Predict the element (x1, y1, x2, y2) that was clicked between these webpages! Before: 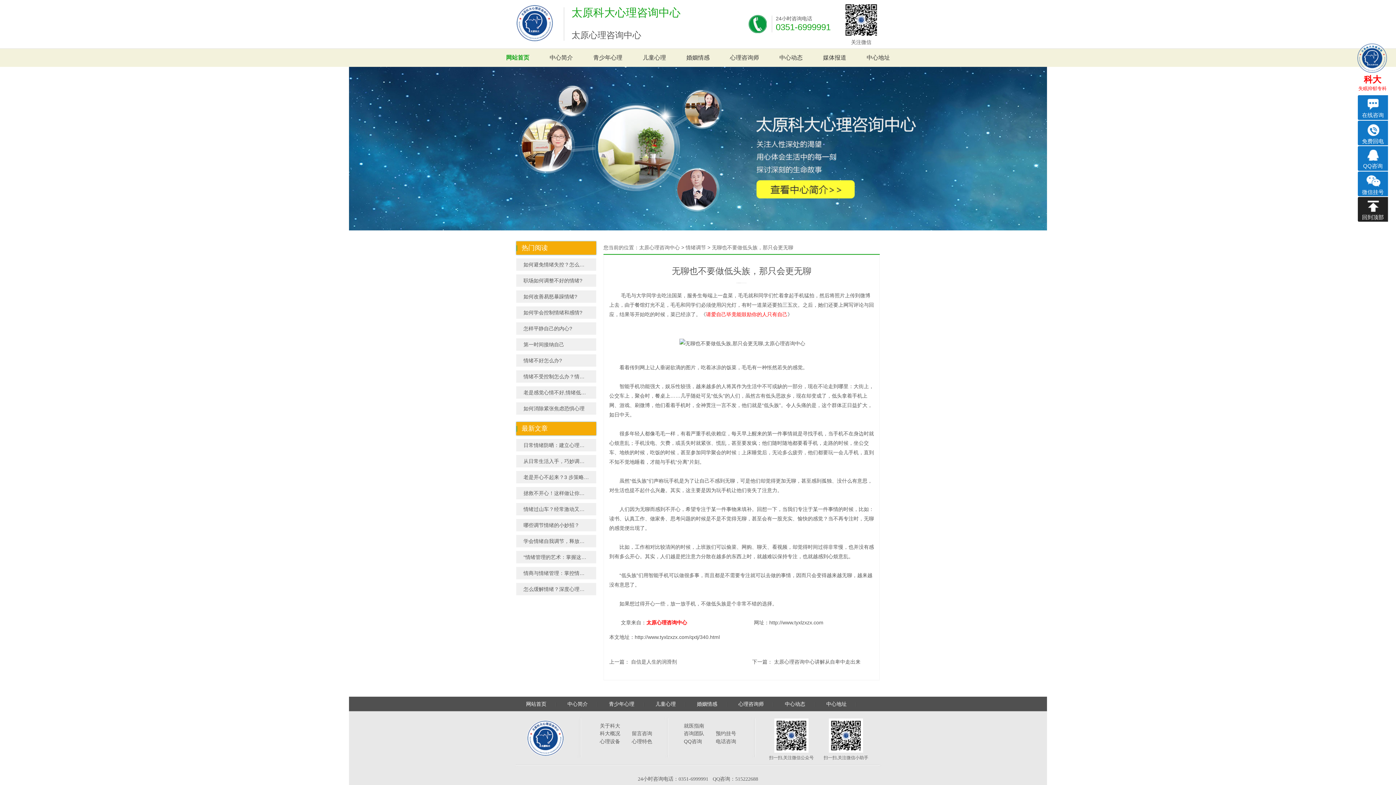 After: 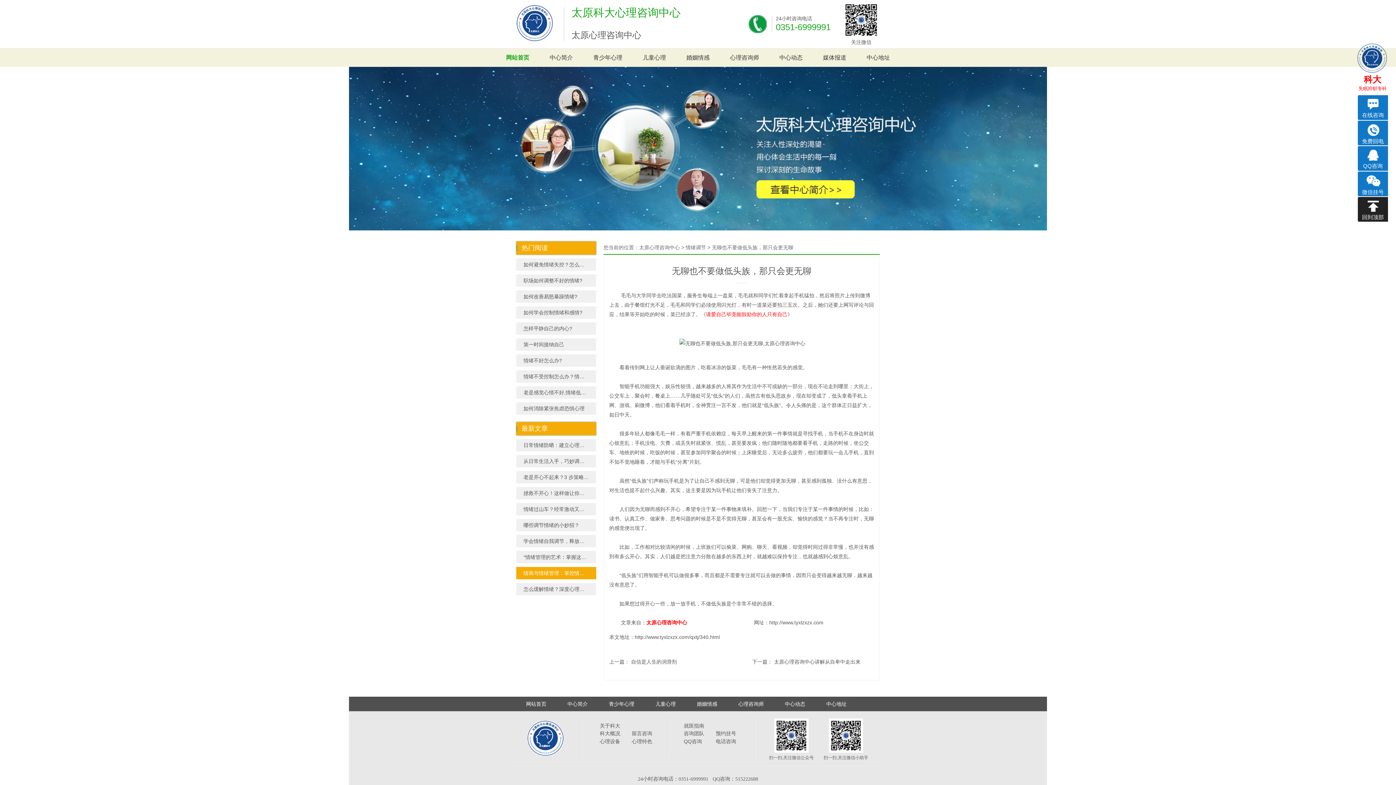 Action: label: 情商与情绪管理：掌控情绪，成就自我 bbox: (516, 567, 596, 579)